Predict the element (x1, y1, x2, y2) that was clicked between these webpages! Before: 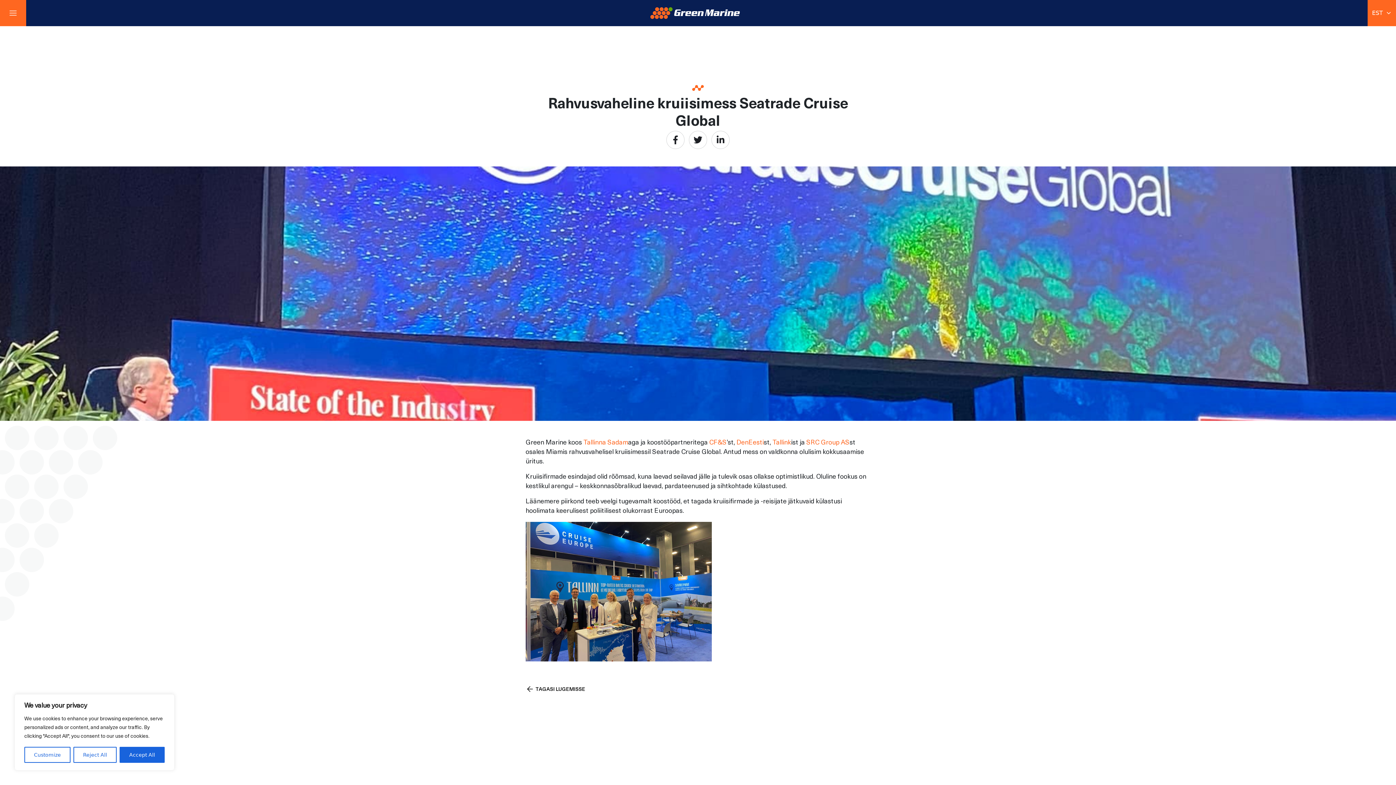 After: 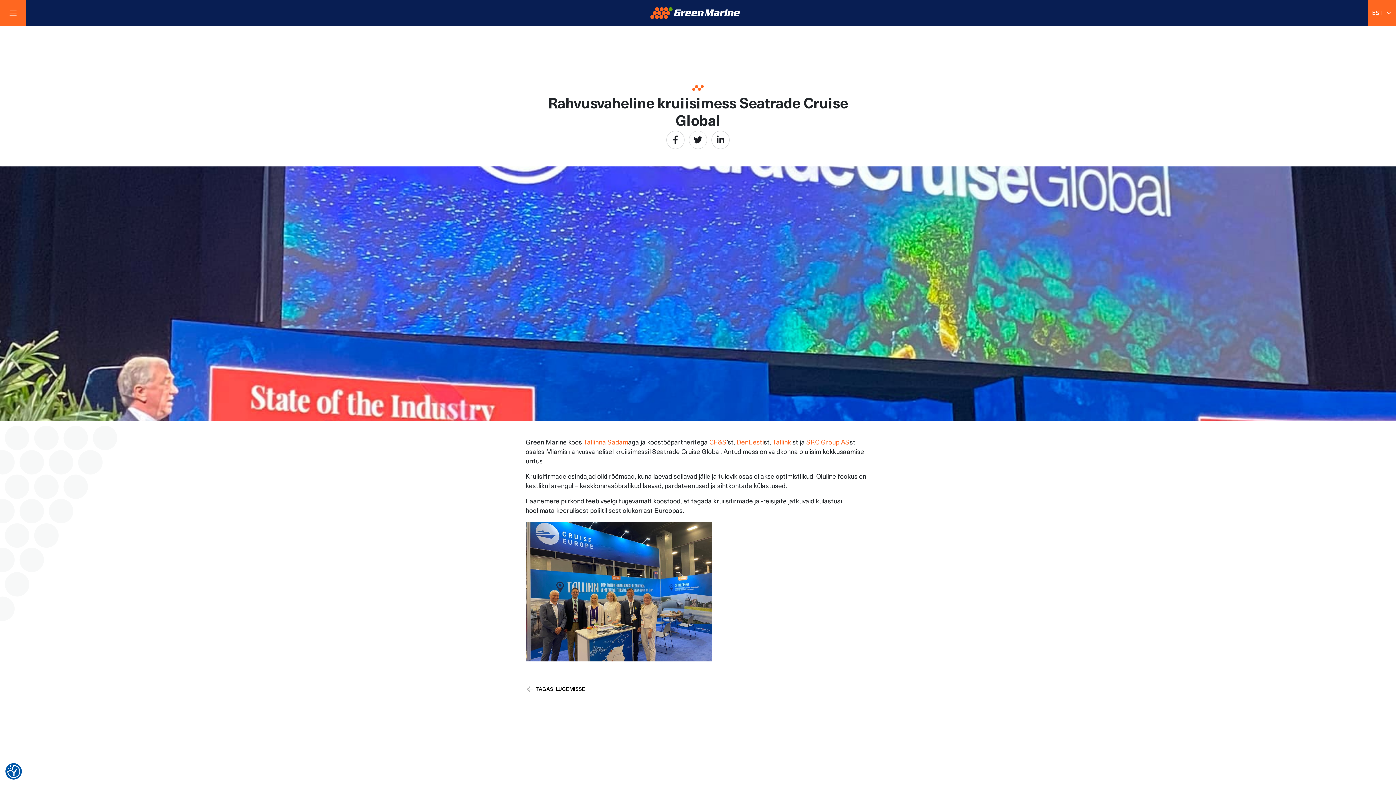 Action: bbox: (73, 747, 116, 763) label: Reject All